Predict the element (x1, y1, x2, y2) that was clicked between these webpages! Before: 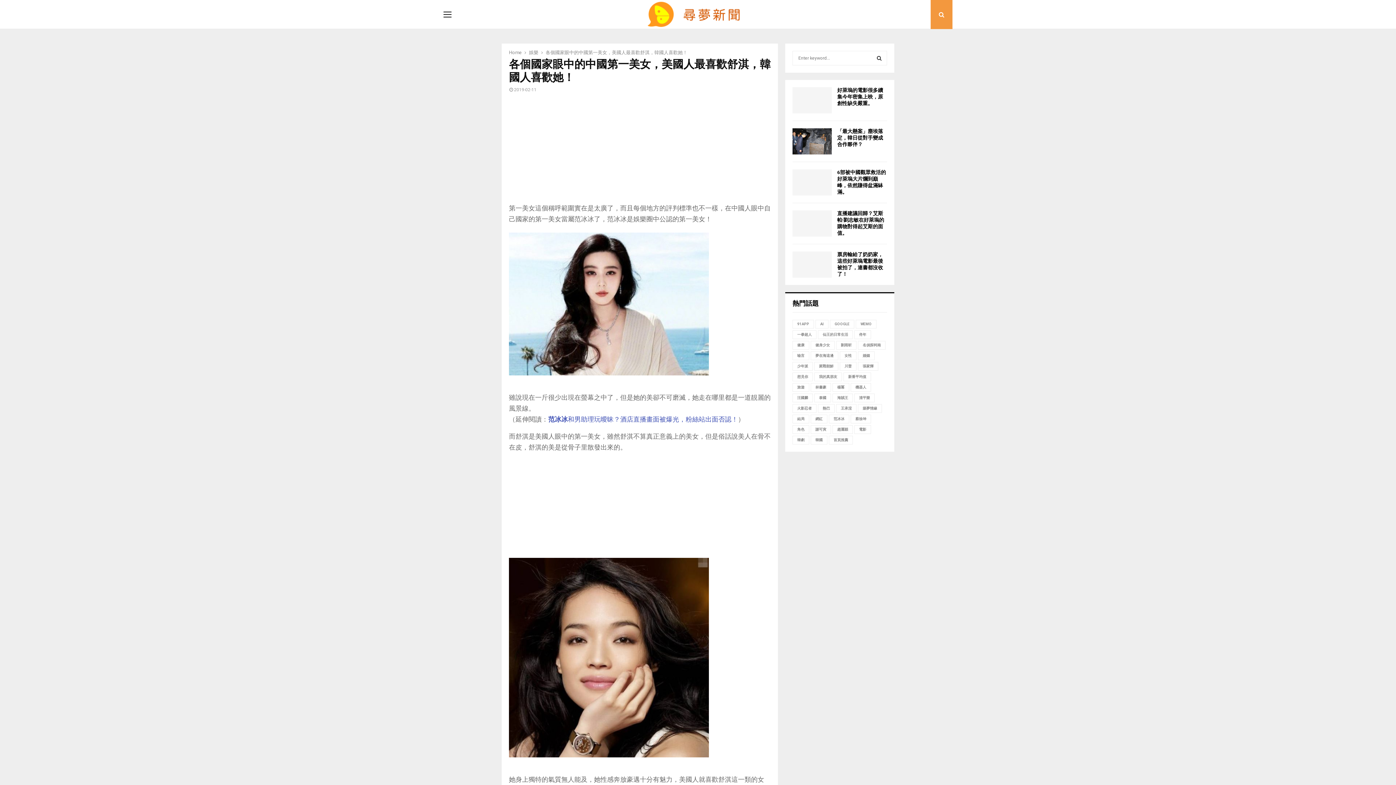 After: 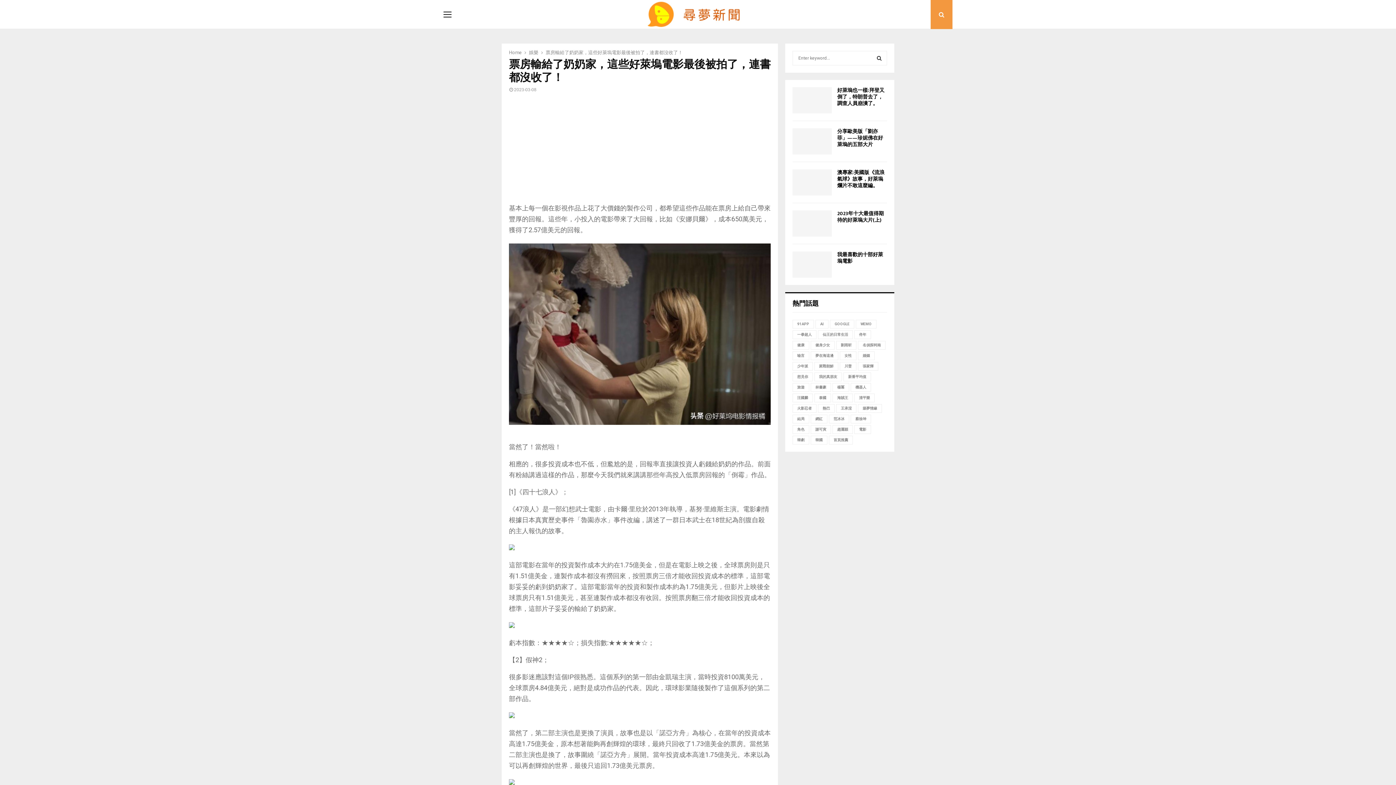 Action: bbox: (792, 251, 832, 277)